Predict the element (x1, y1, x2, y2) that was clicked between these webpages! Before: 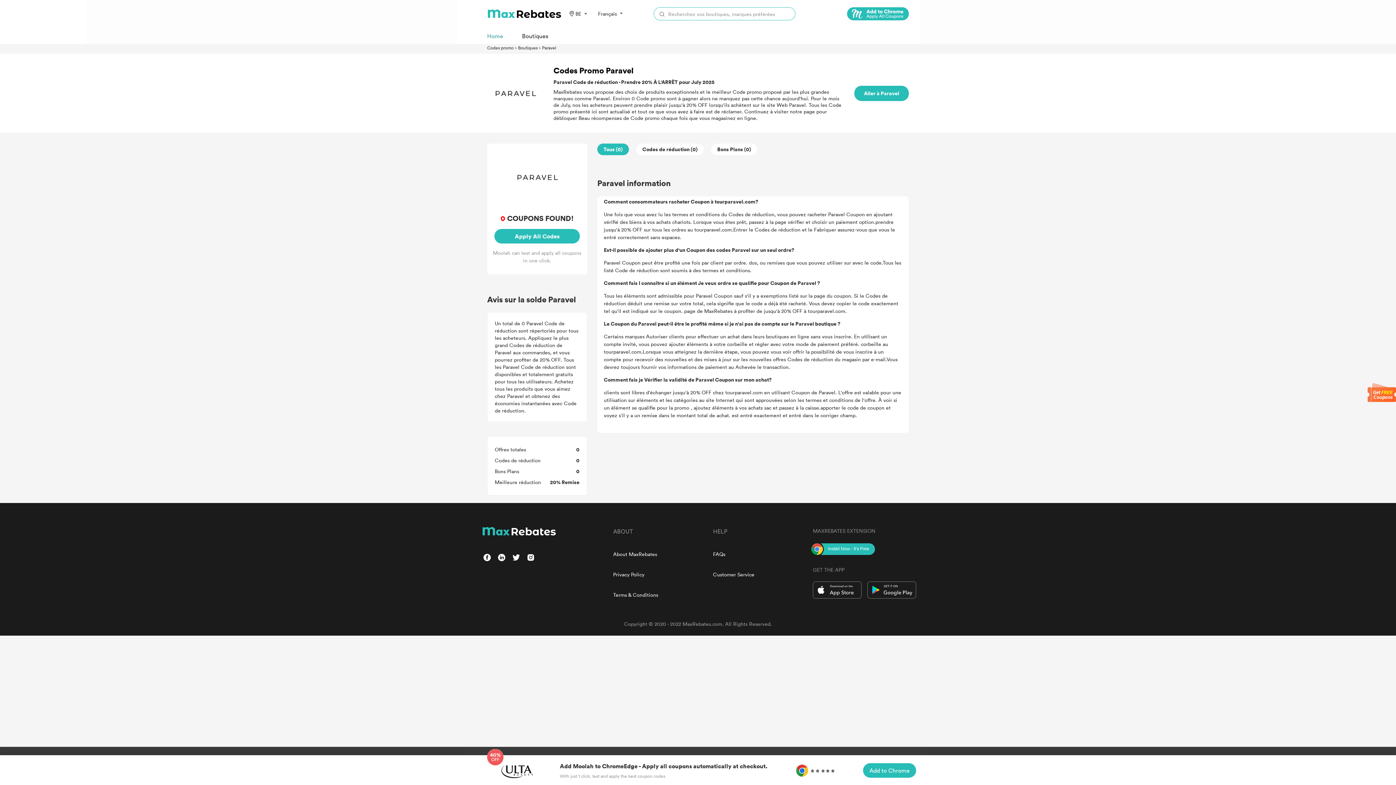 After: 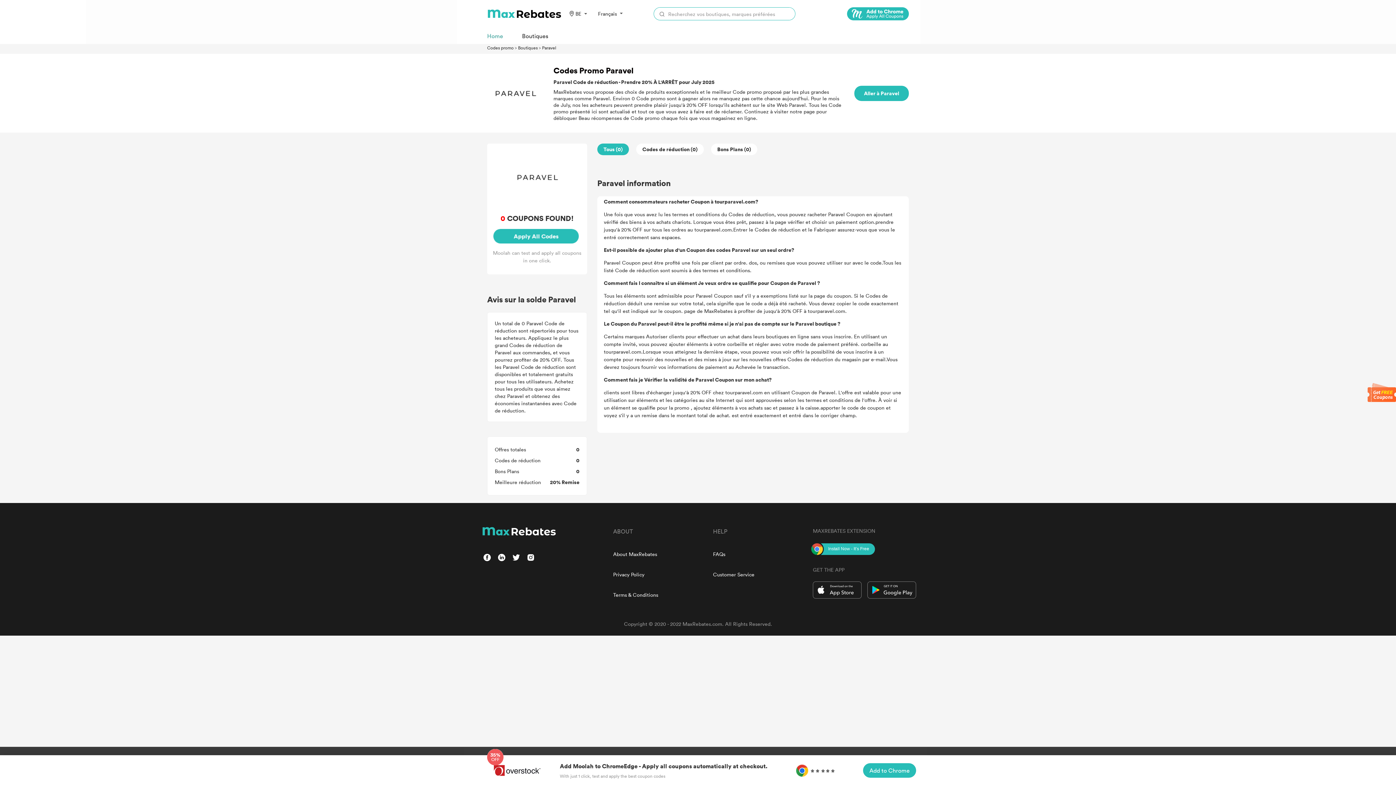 Action: bbox: (498, 554, 505, 561)